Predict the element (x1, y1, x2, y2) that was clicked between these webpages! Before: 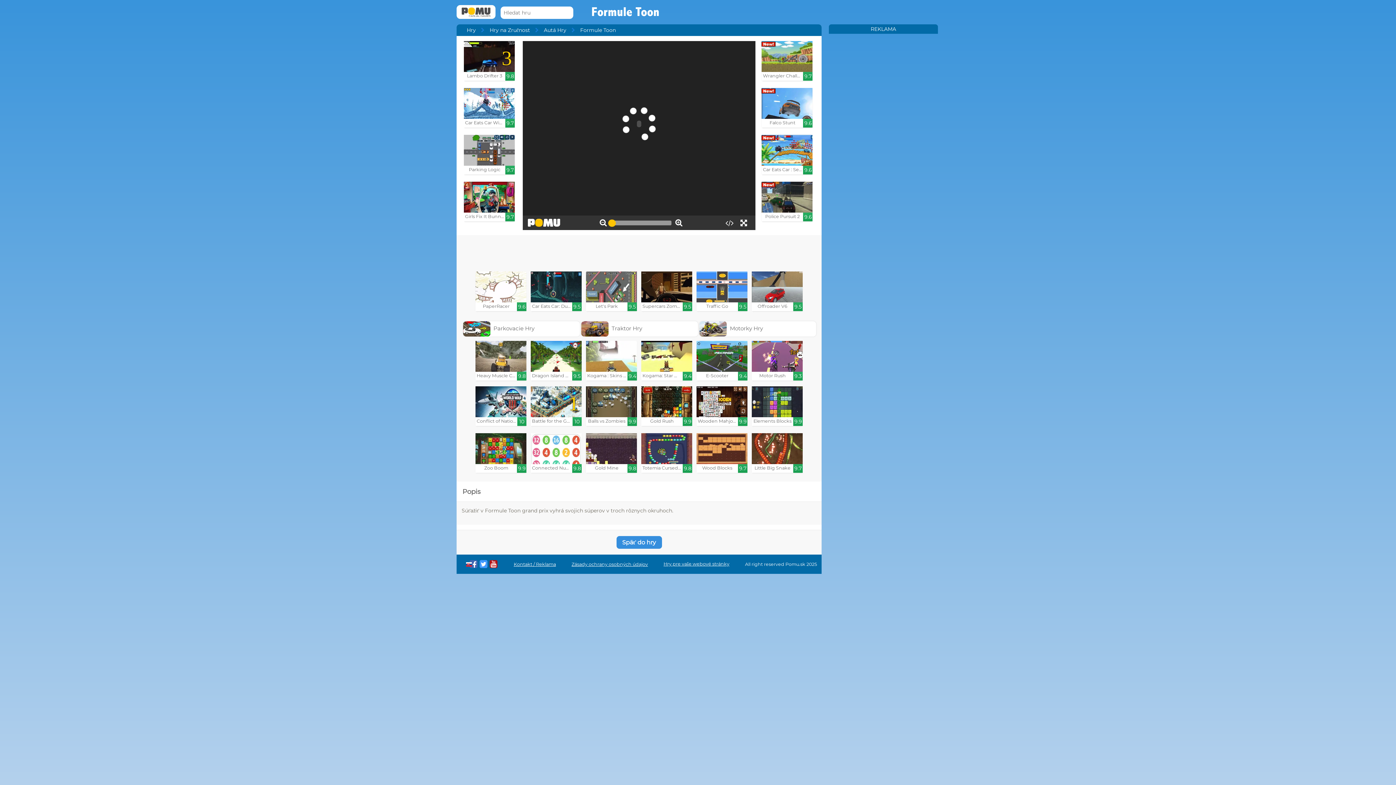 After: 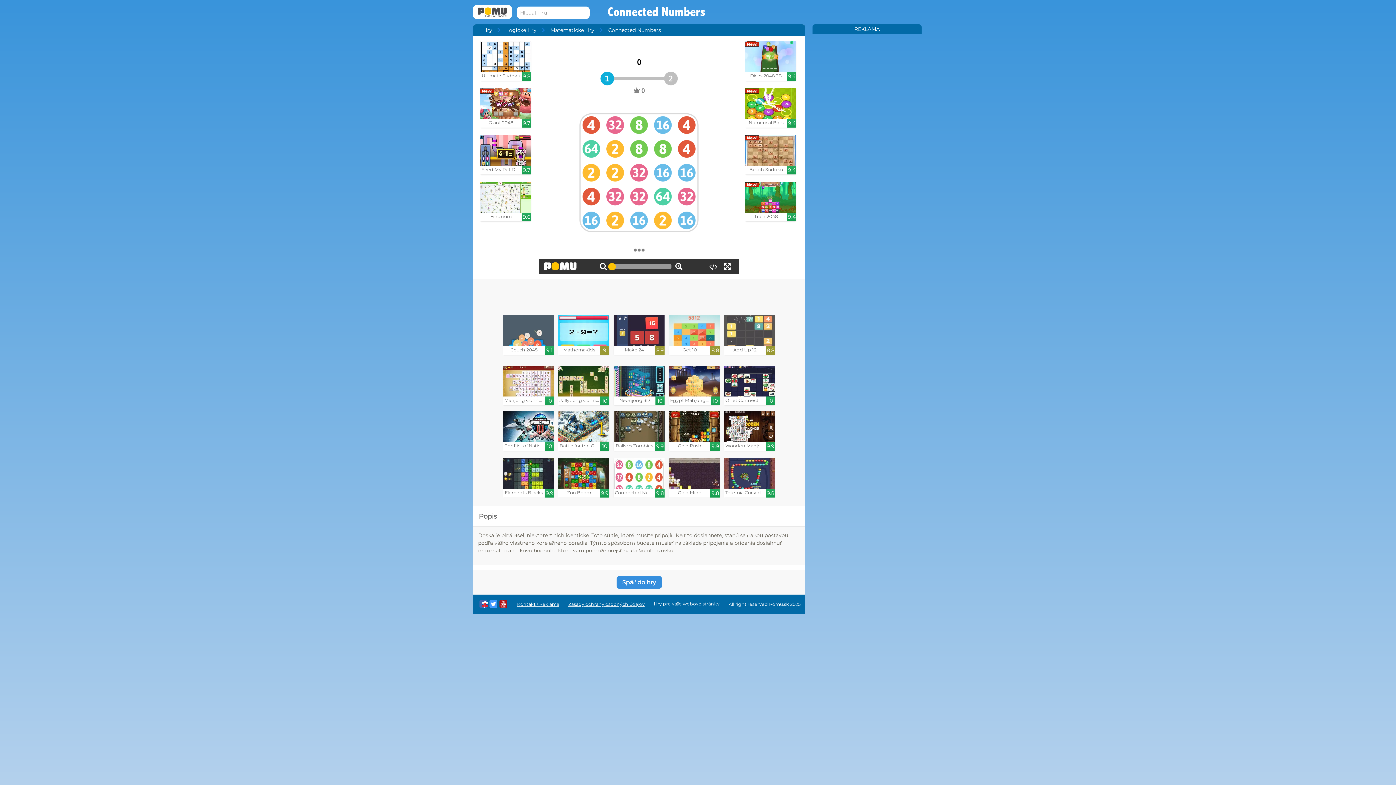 Action: bbox: (530, 433, 581, 473) label: Connected Numbers

9.8